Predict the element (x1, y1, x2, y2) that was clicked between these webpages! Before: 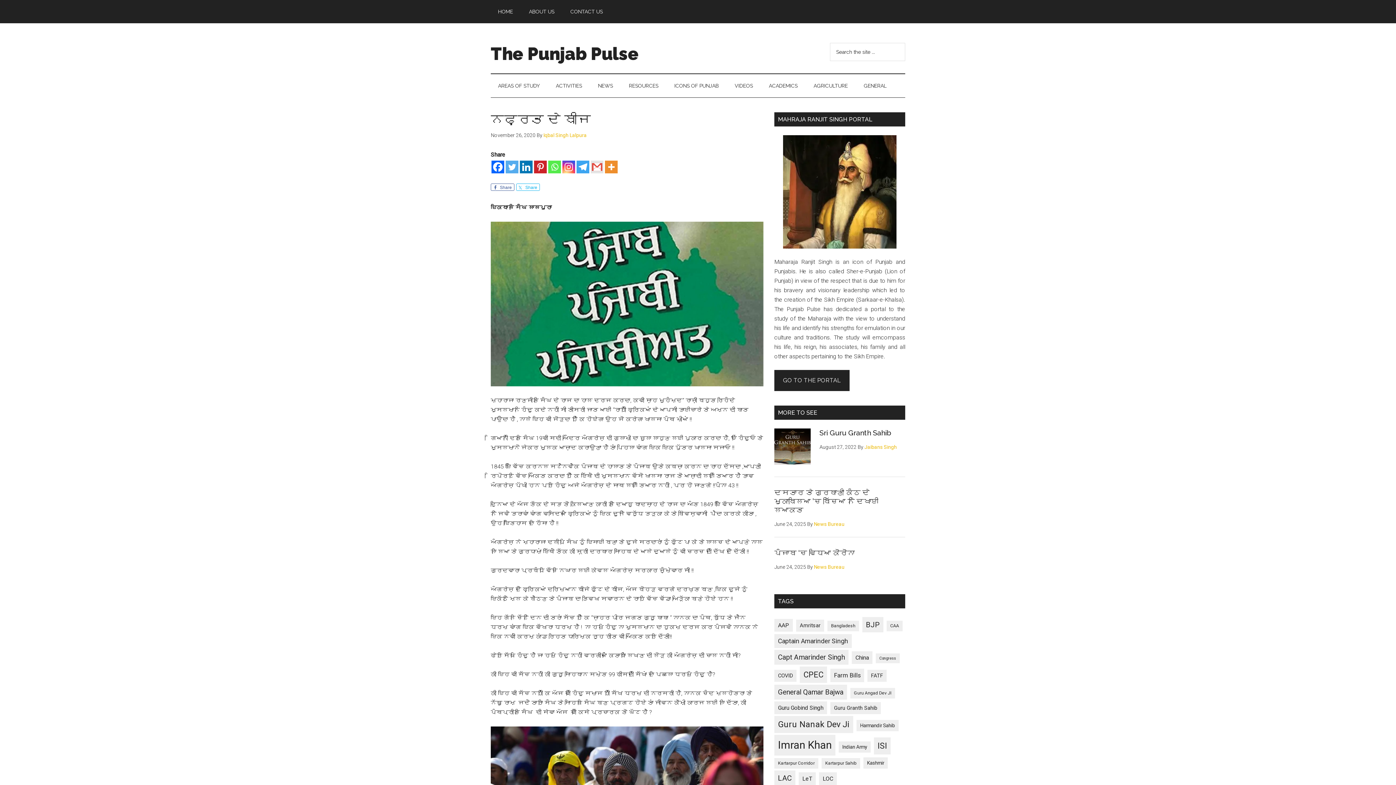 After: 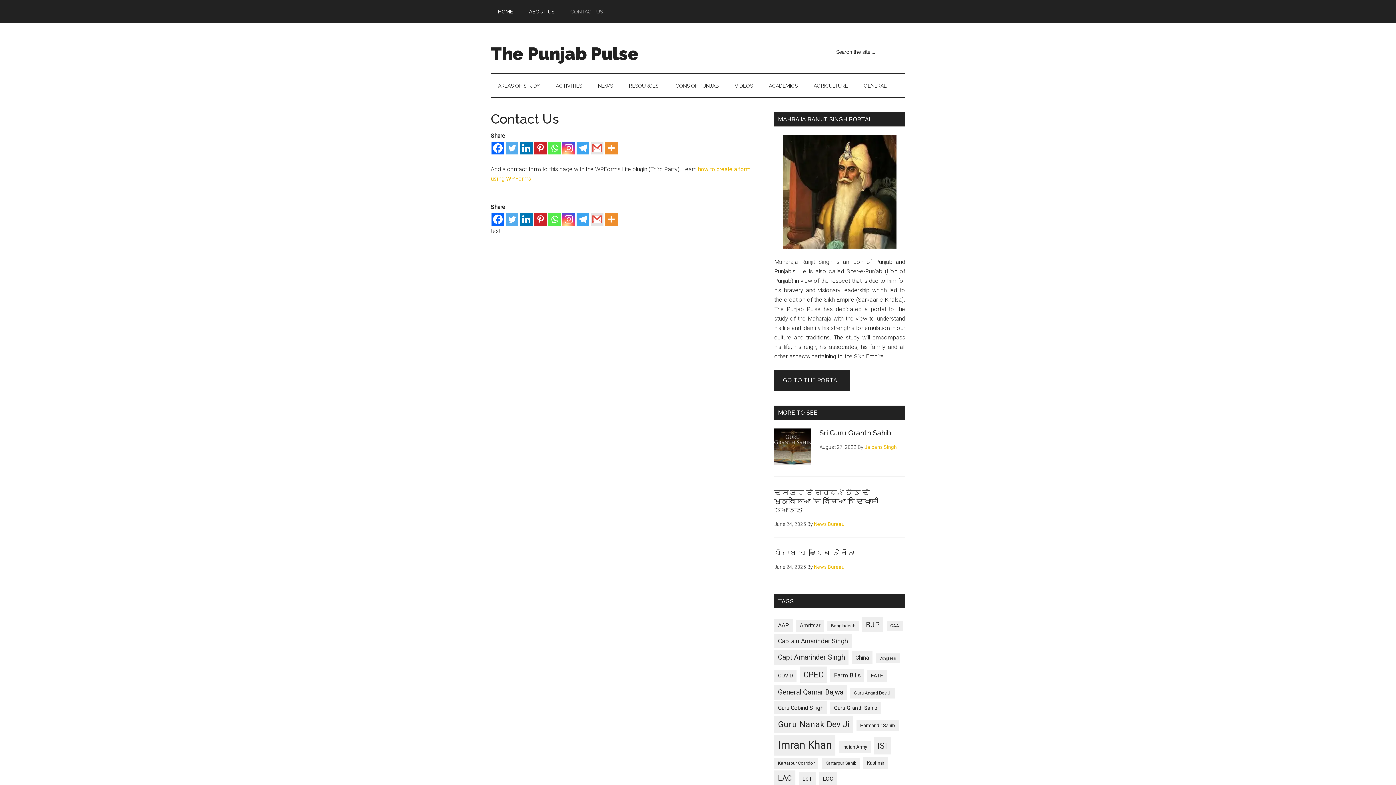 Action: label: CONTACT US bbox: (563, 0, 610, 23)